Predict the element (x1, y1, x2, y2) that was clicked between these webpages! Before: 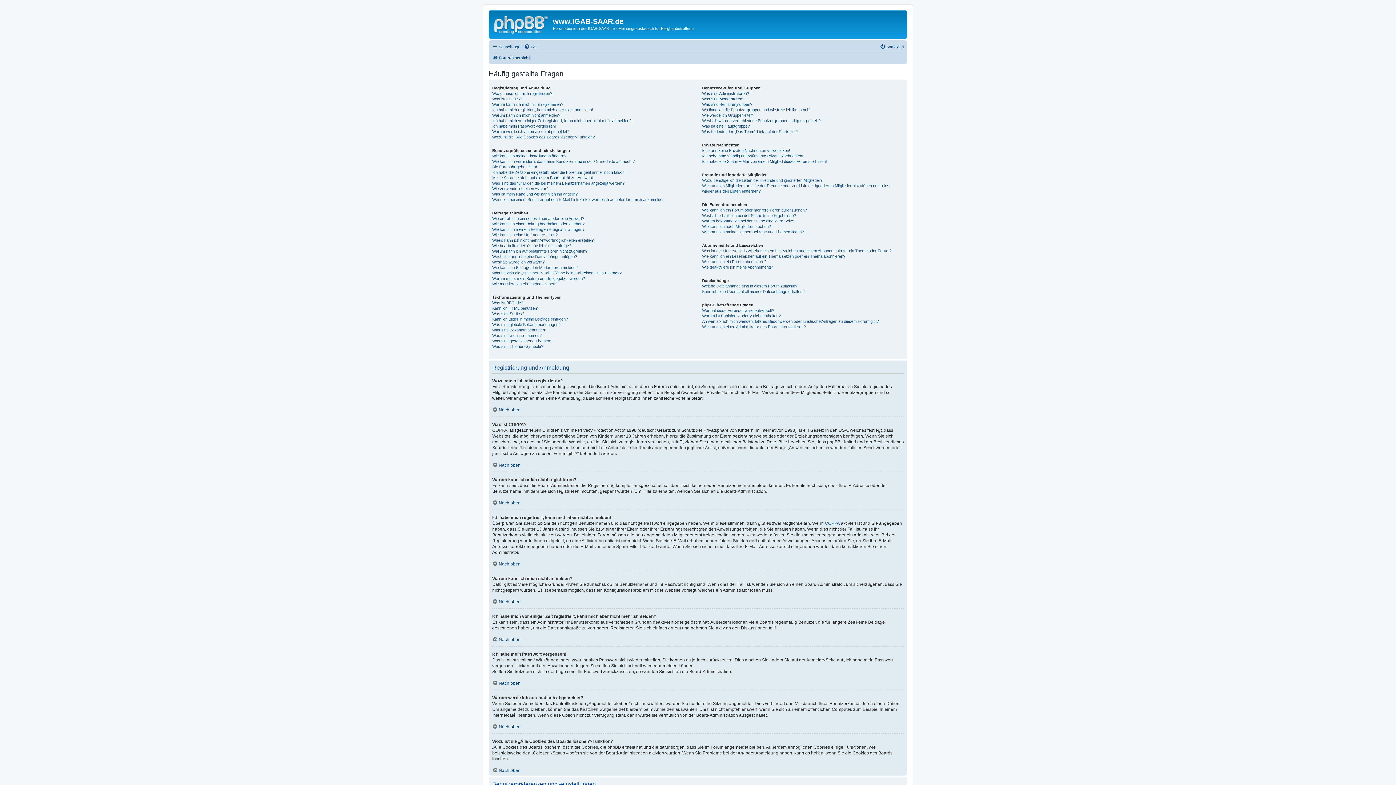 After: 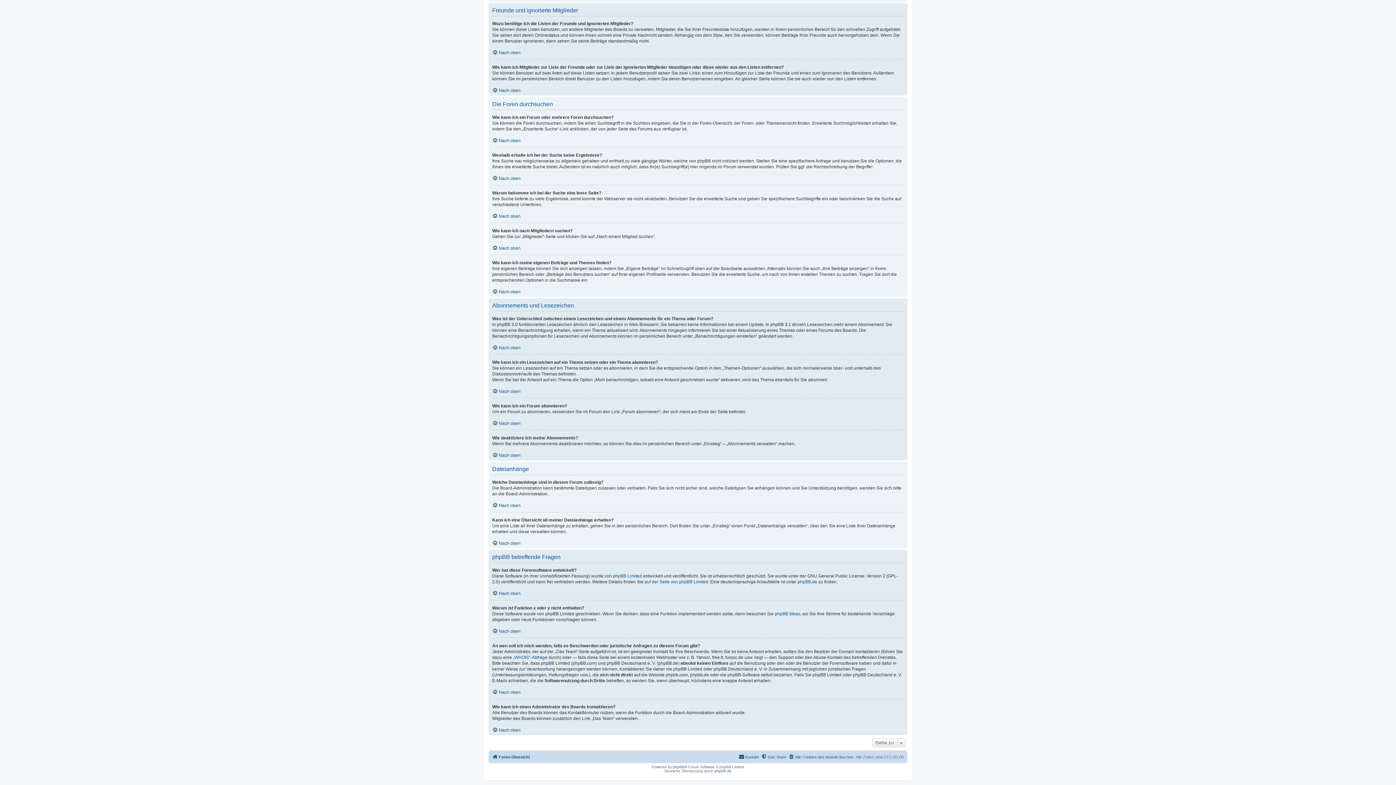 Action: bbox: (702, 253, 845, 259) label: Wie kann ich ein Lesezeichen auf ein Thema setzen oder ein Thema abonnieren?